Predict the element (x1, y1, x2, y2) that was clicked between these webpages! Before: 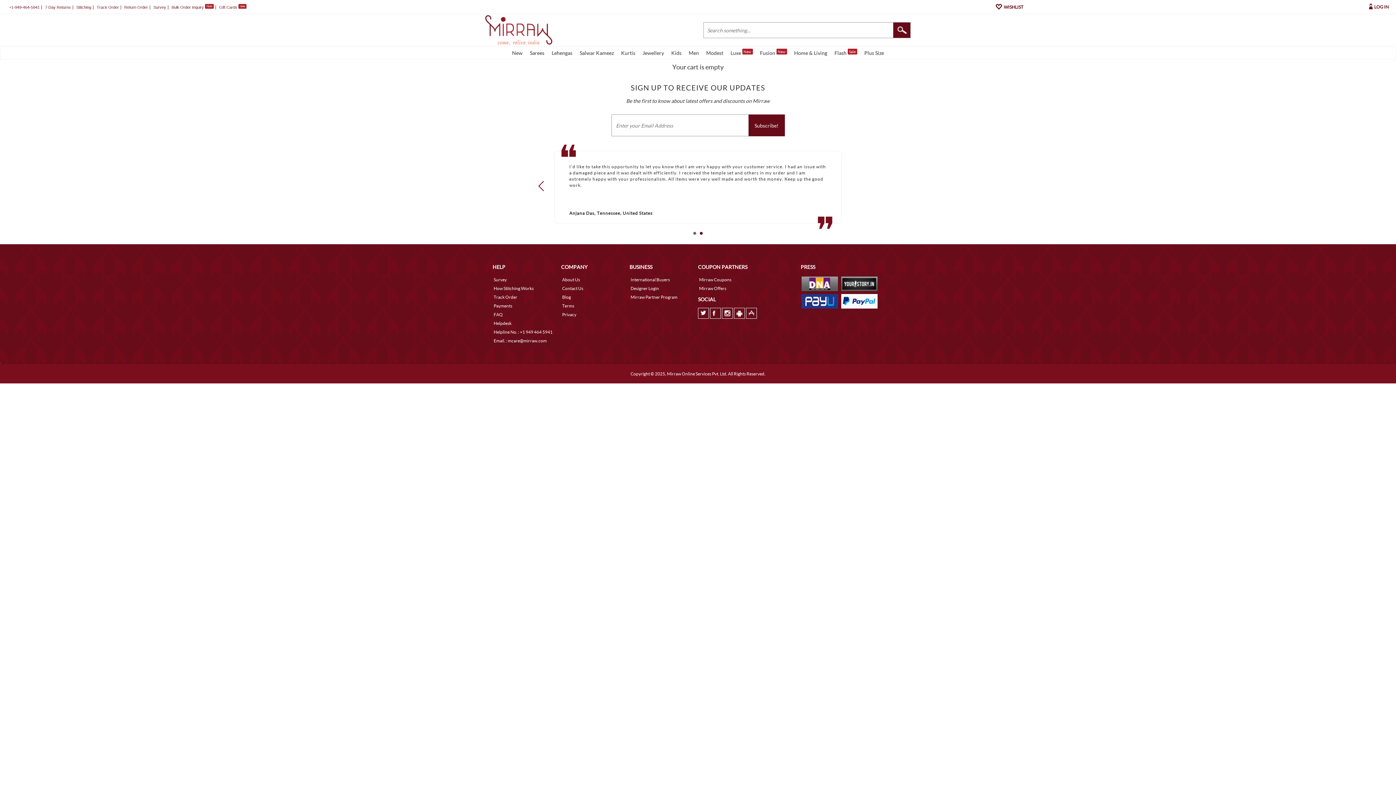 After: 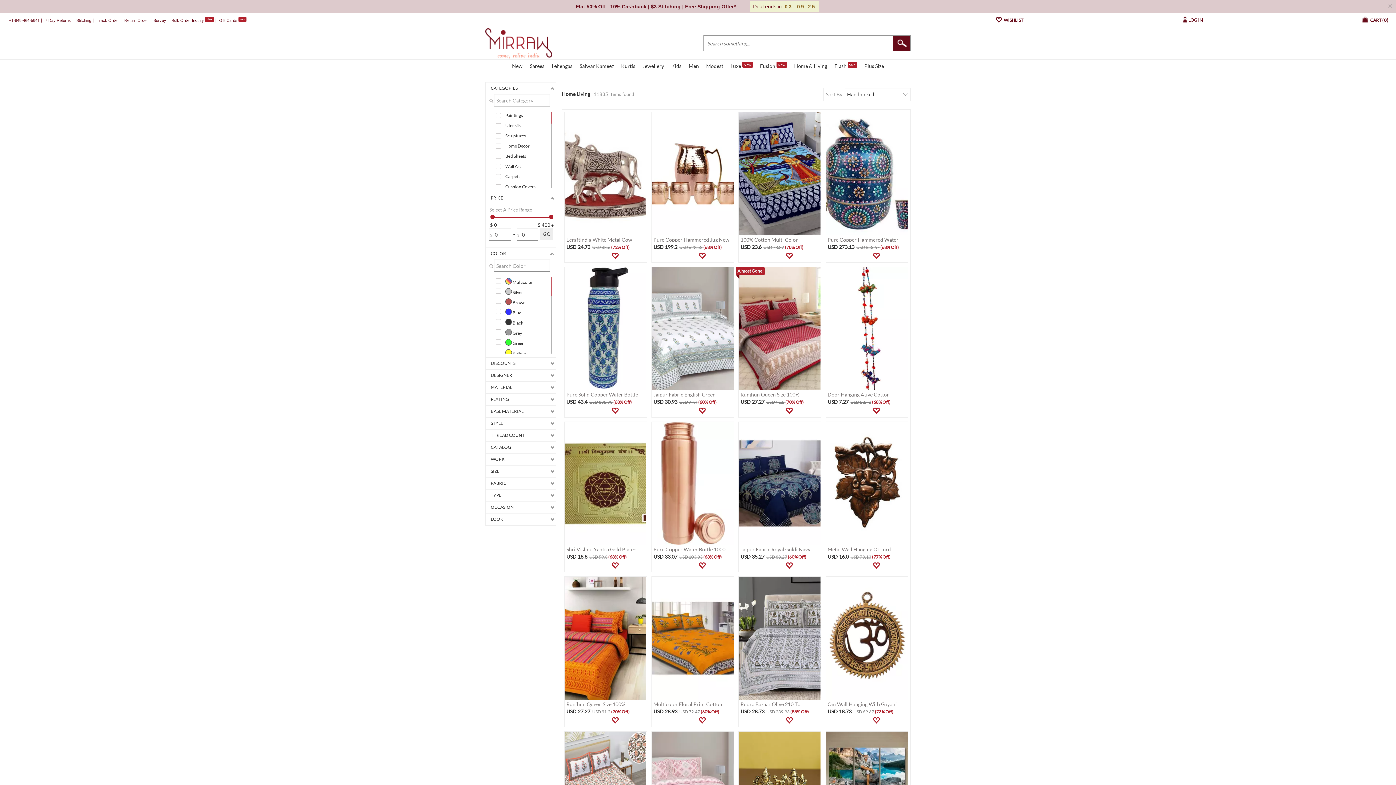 Action: label: Home & Living bbox: (794, 48, 827, 56)